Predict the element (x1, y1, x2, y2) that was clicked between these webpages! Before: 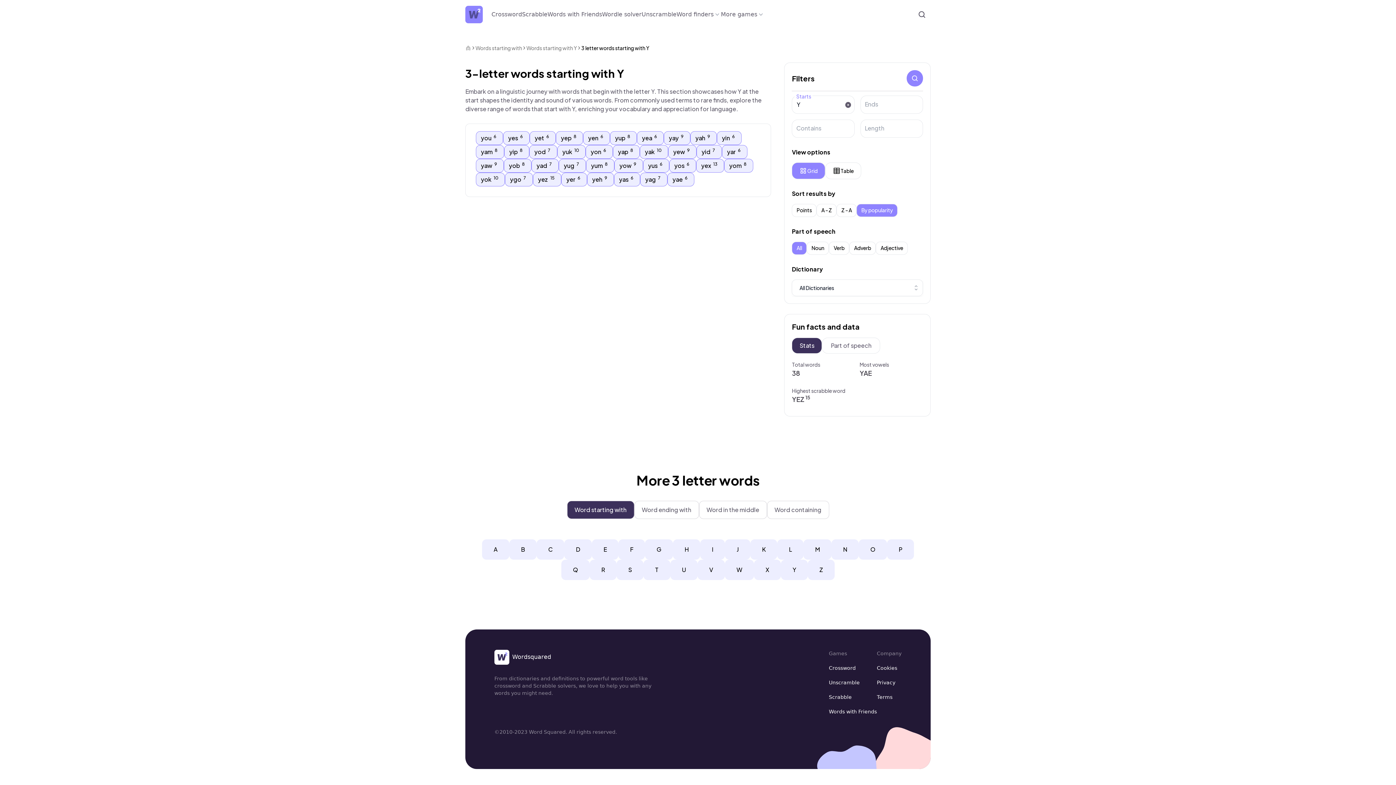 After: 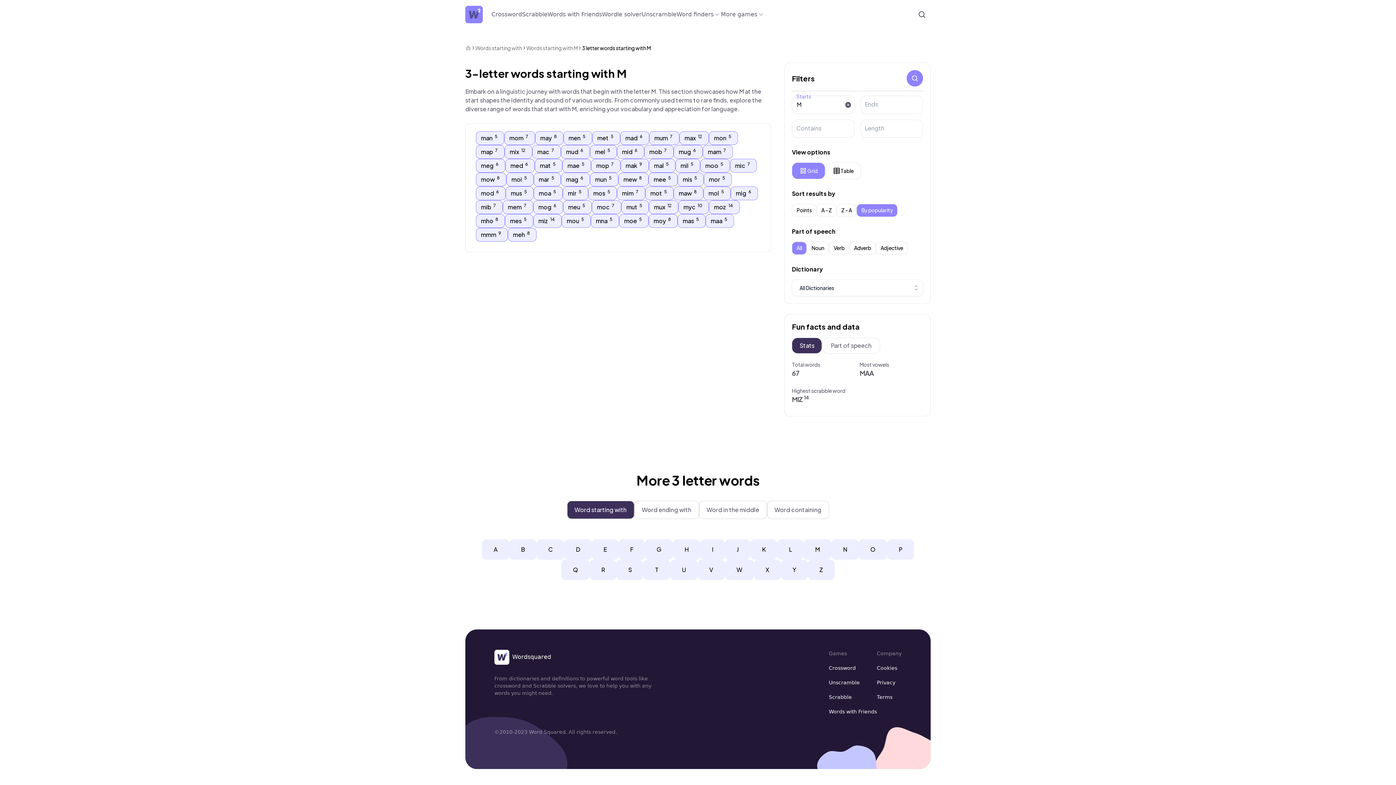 Action: label: M bbox: (803, 539, 831, 560)